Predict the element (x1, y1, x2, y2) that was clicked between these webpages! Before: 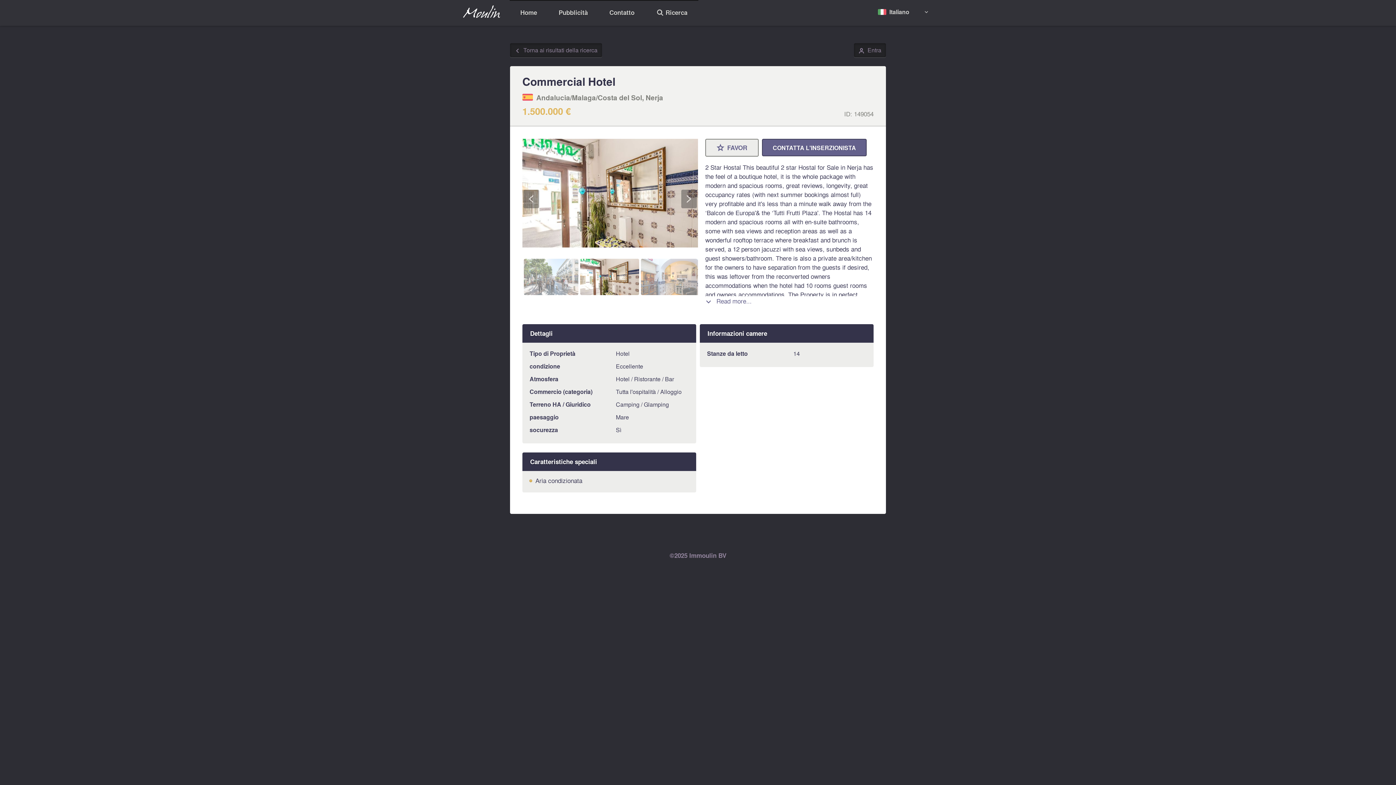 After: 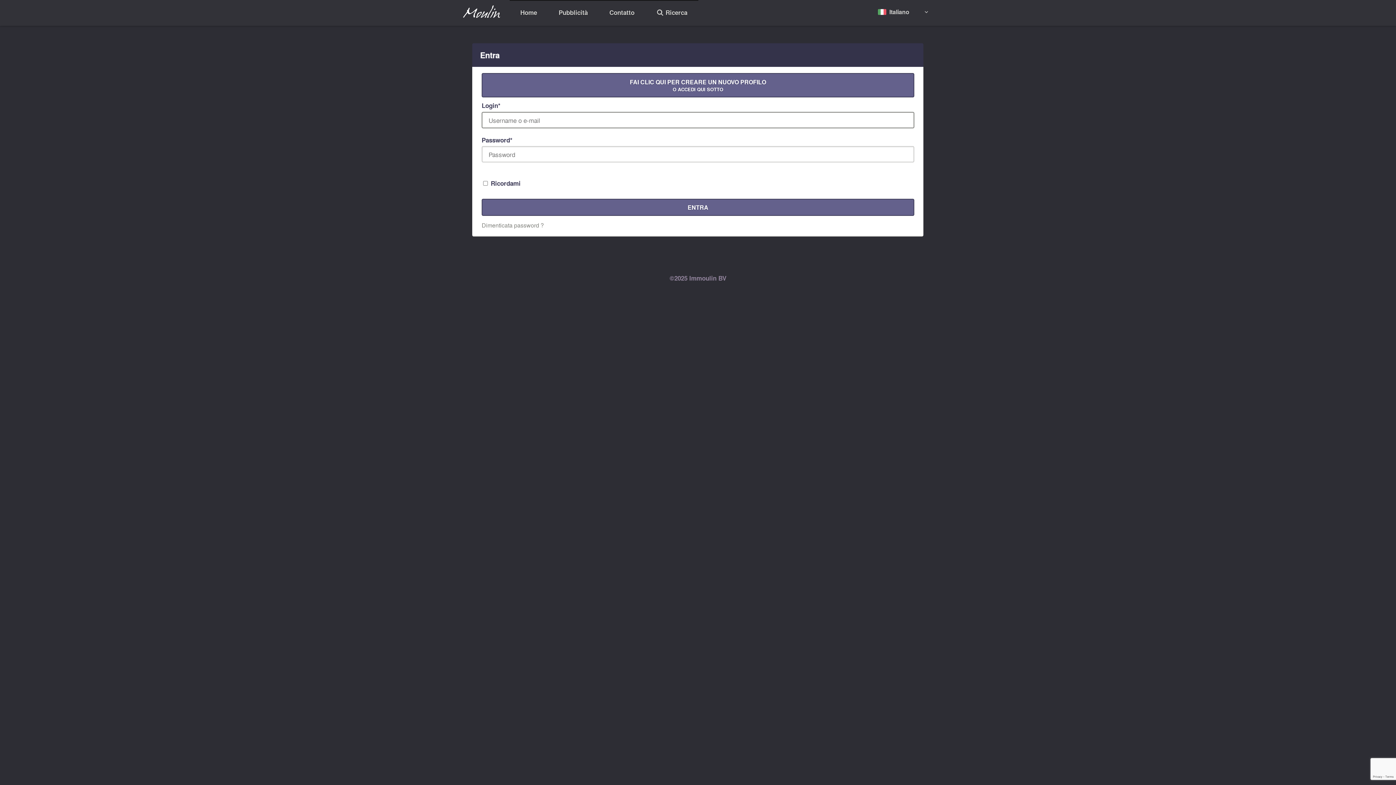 Action: label: 👤Entra bbox: (854, 43, 886, 57)